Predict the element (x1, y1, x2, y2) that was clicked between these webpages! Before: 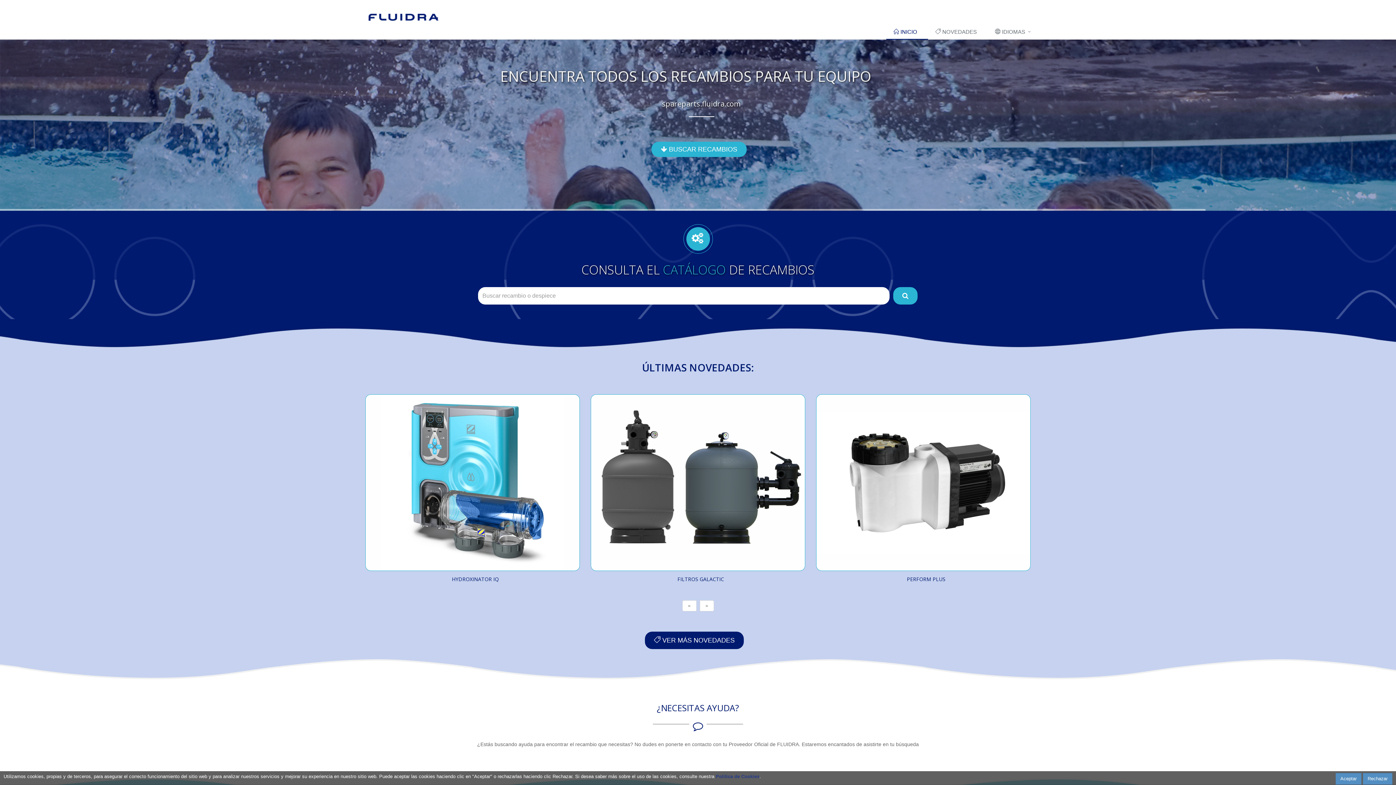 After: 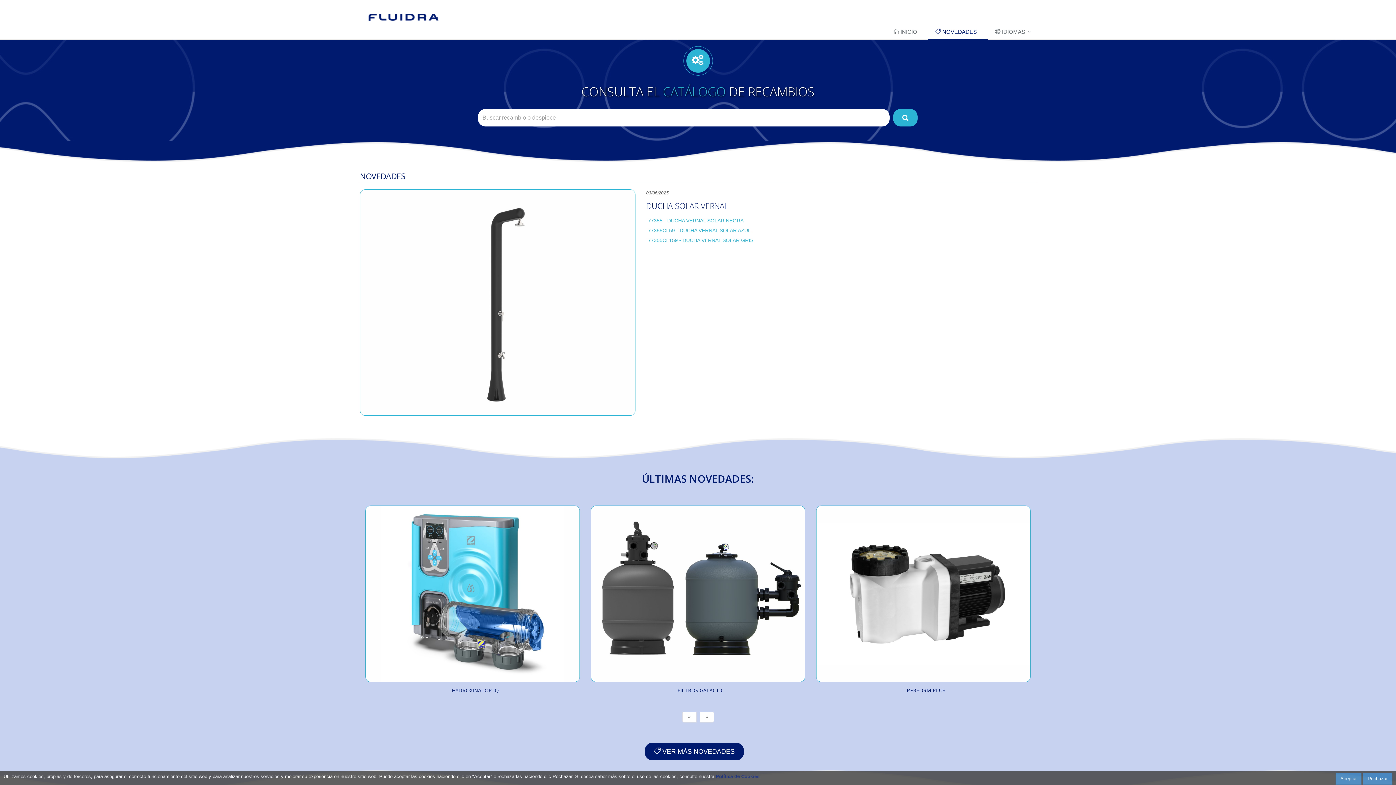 Action: bbox: (590, 394, 805, 571)